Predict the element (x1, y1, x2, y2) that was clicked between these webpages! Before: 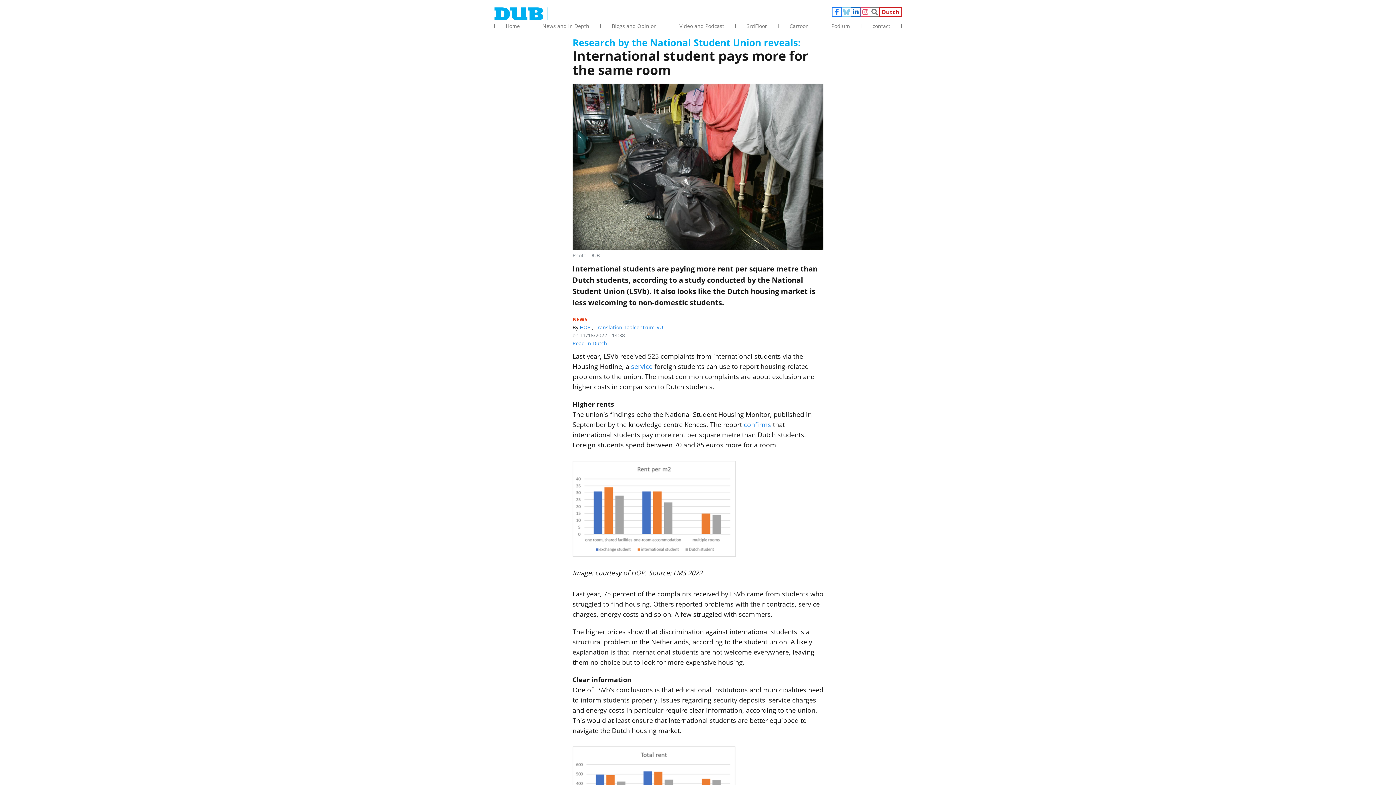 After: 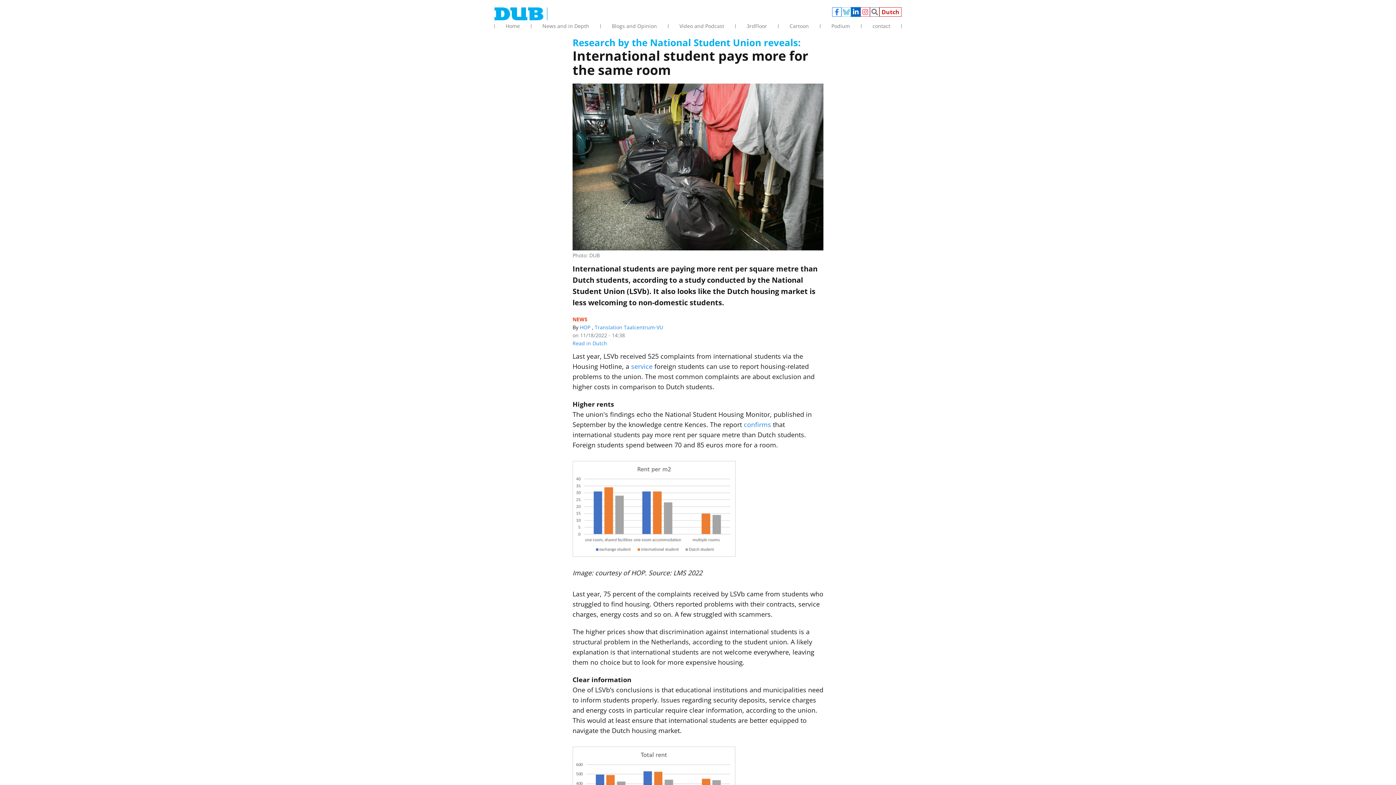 Action: bbox: (851, 7, 860, 16) label: Linkedin